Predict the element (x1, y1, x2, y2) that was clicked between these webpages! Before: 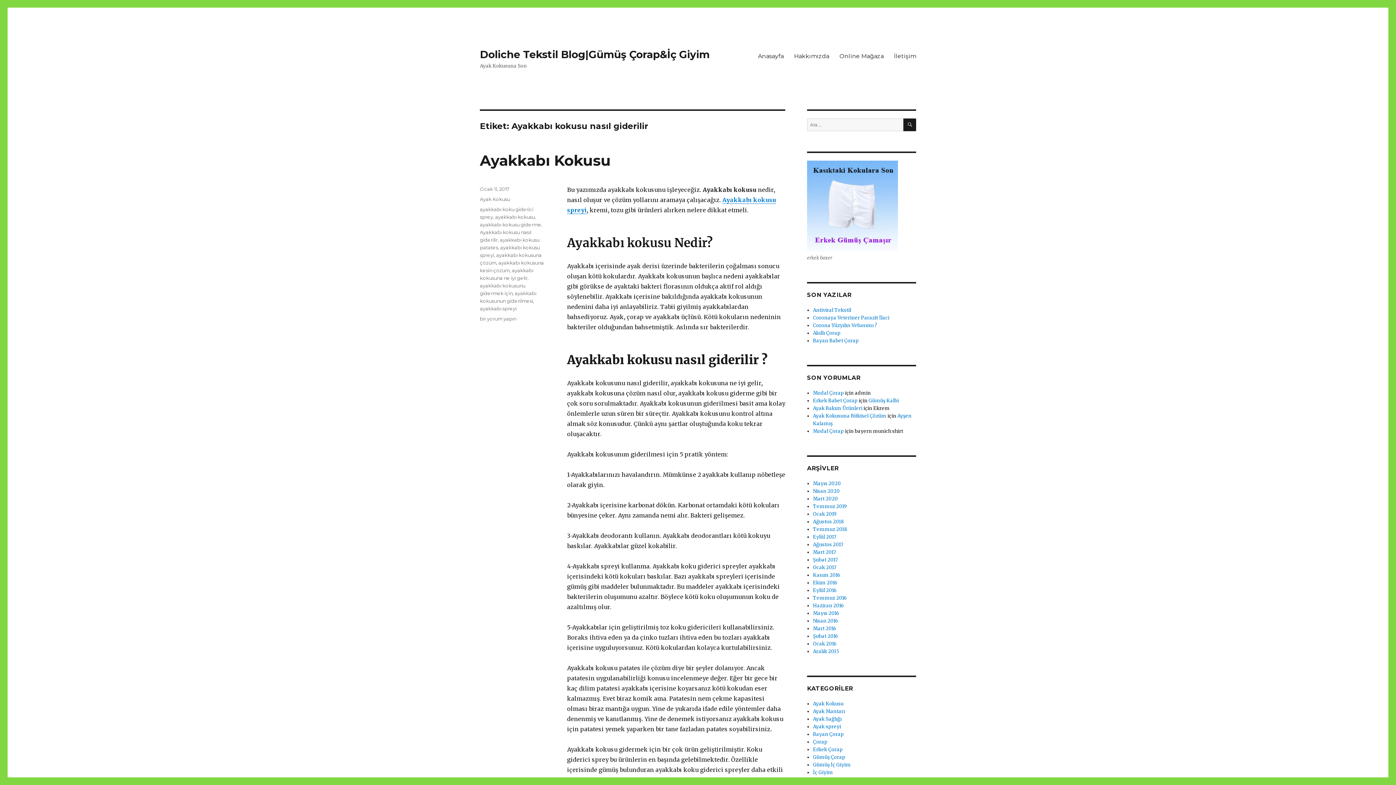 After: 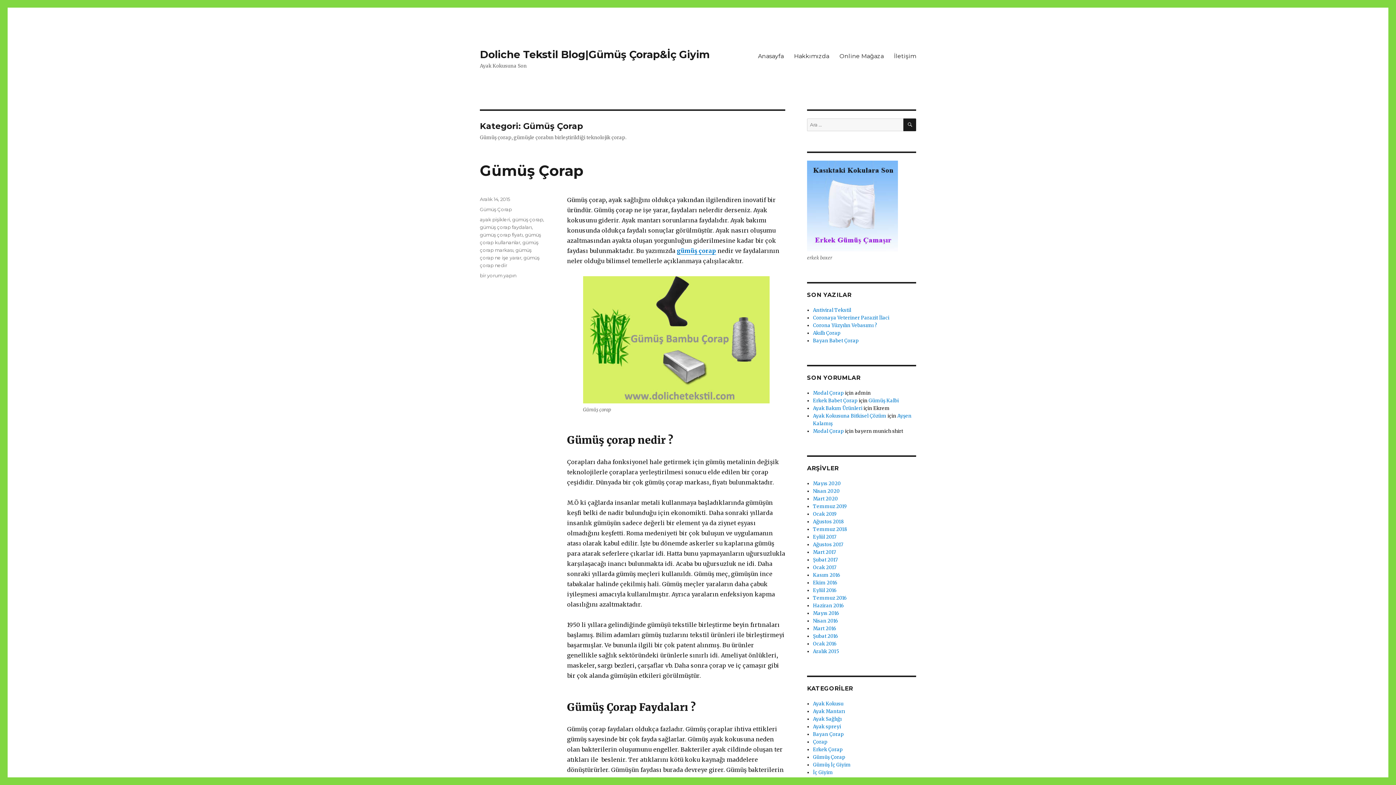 Action: bbox: (813, 754, 845, 760) label: Gümüş Çorap